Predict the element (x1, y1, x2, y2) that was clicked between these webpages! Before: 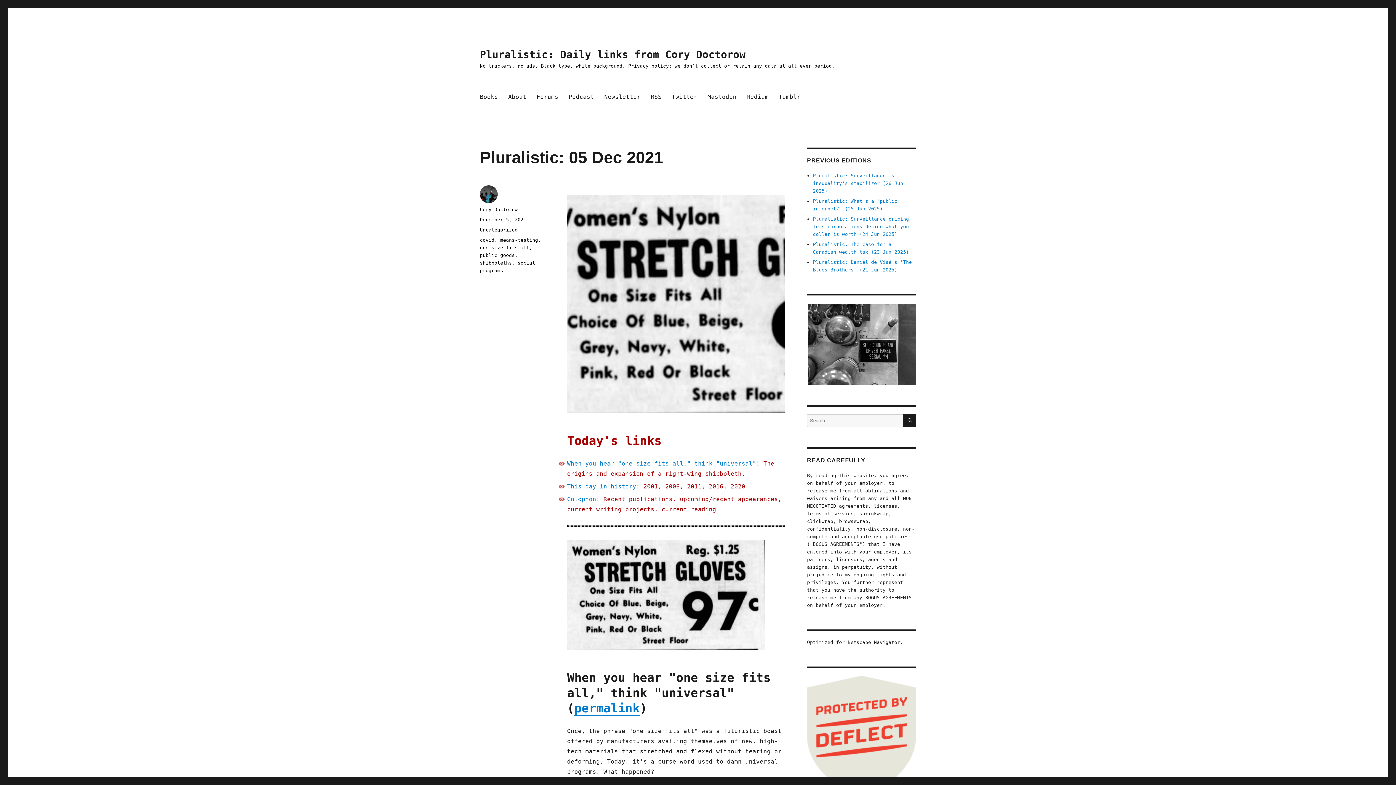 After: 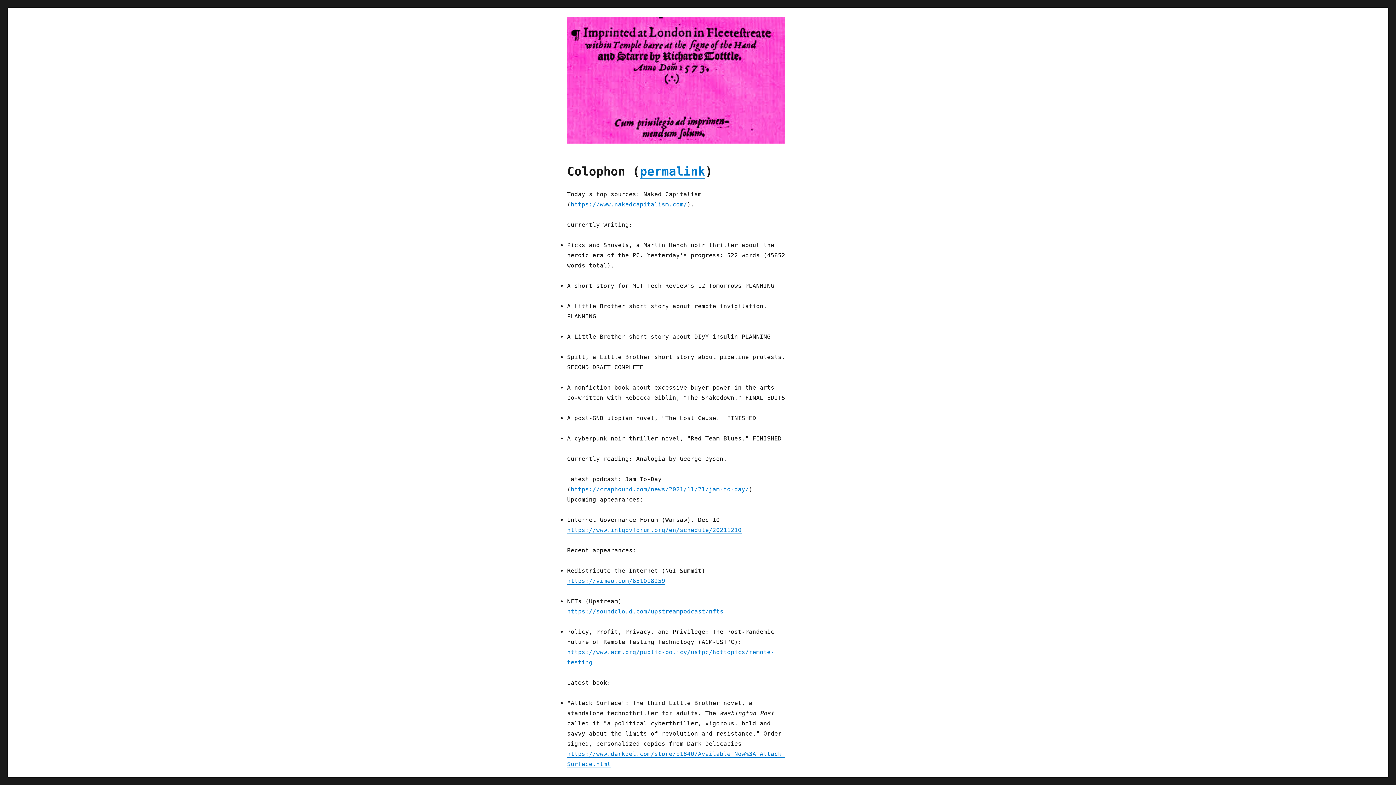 Action: label: Colophon bbox: (567, 496, 596, 503)